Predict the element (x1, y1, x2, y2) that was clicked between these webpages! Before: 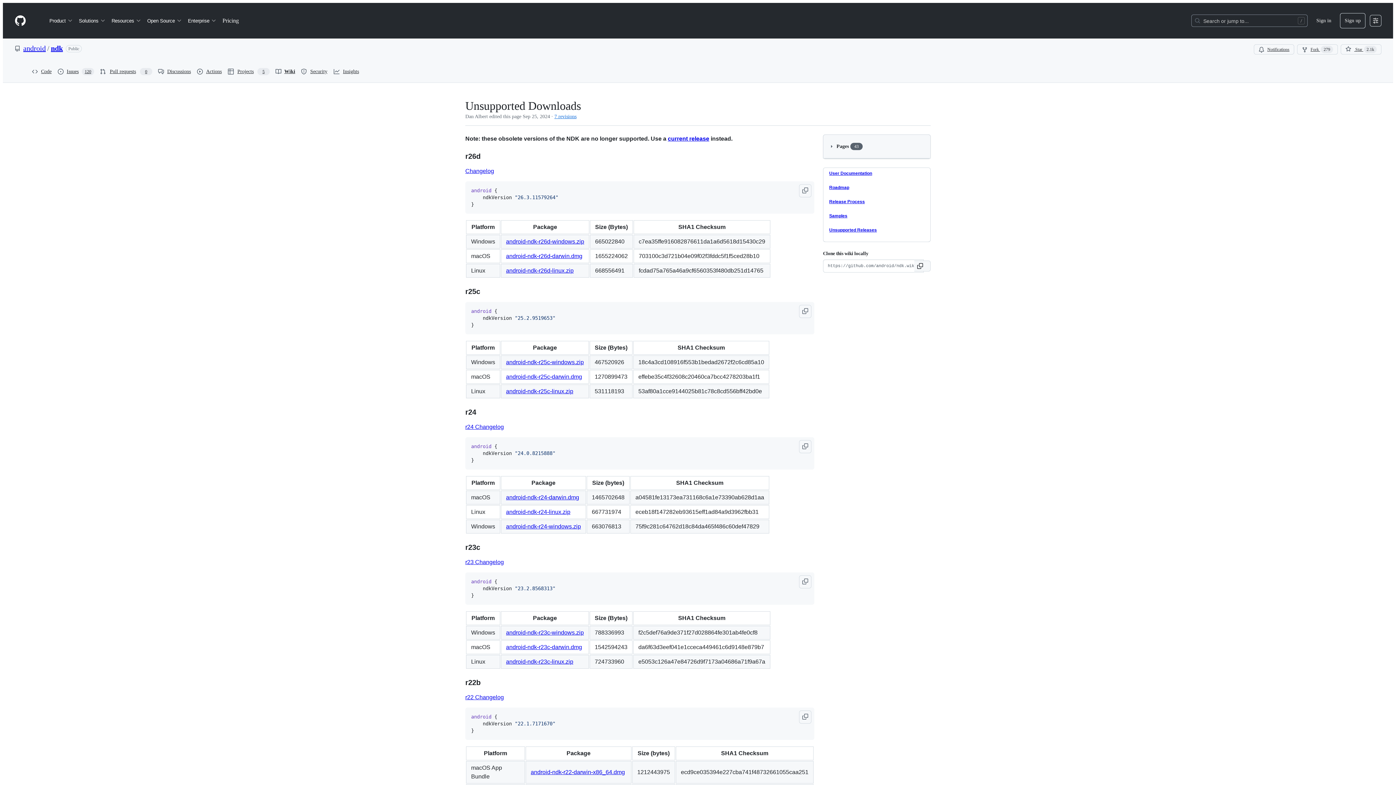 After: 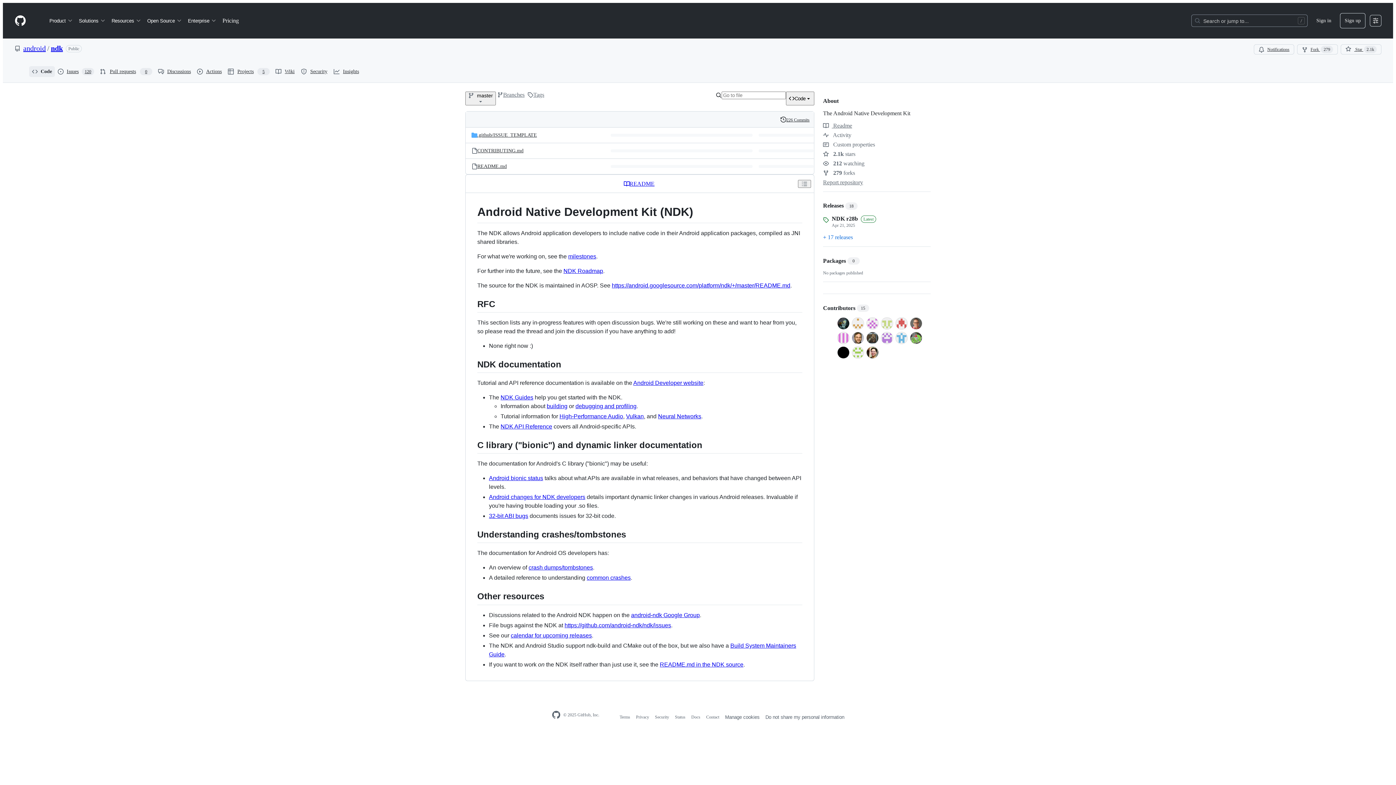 Action: bbox: (29, 66, 54, 77) label: Code